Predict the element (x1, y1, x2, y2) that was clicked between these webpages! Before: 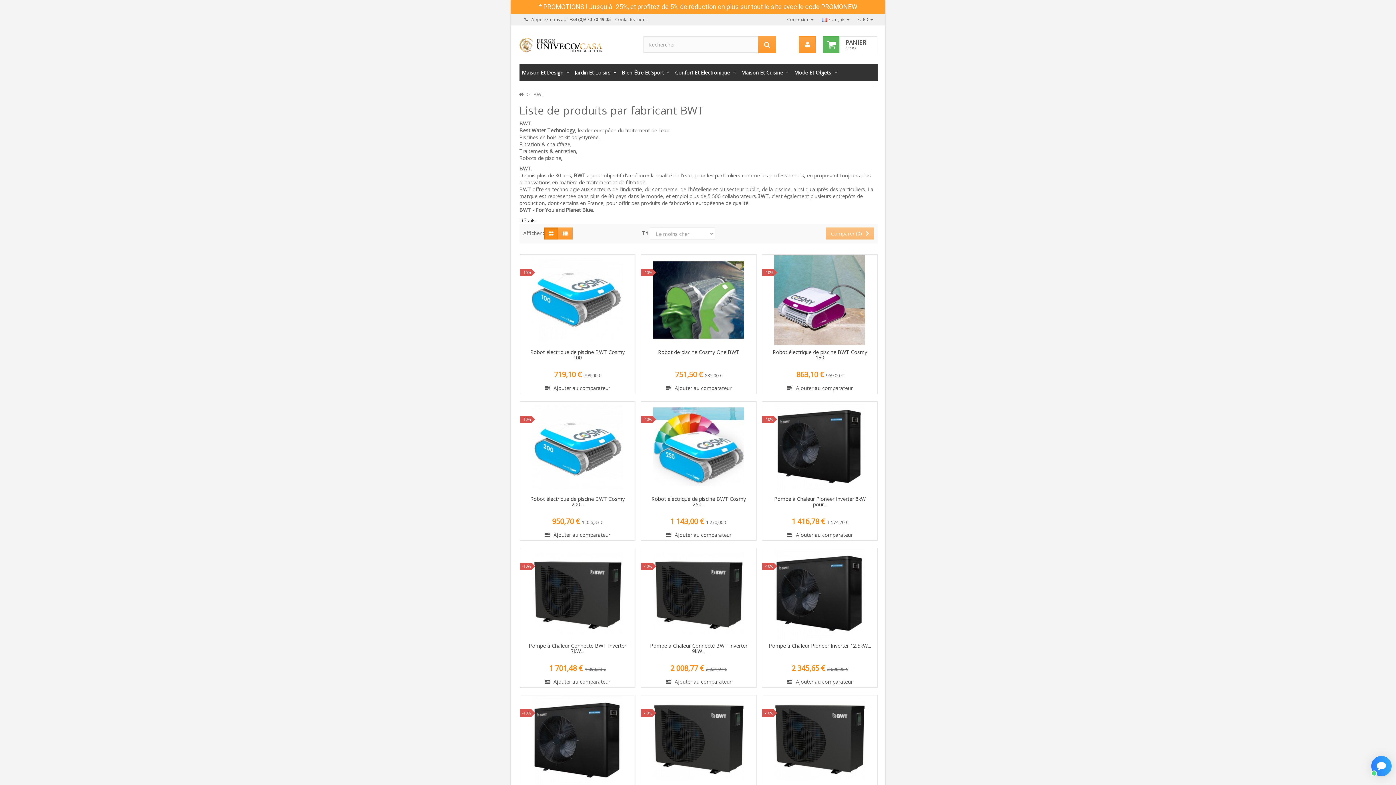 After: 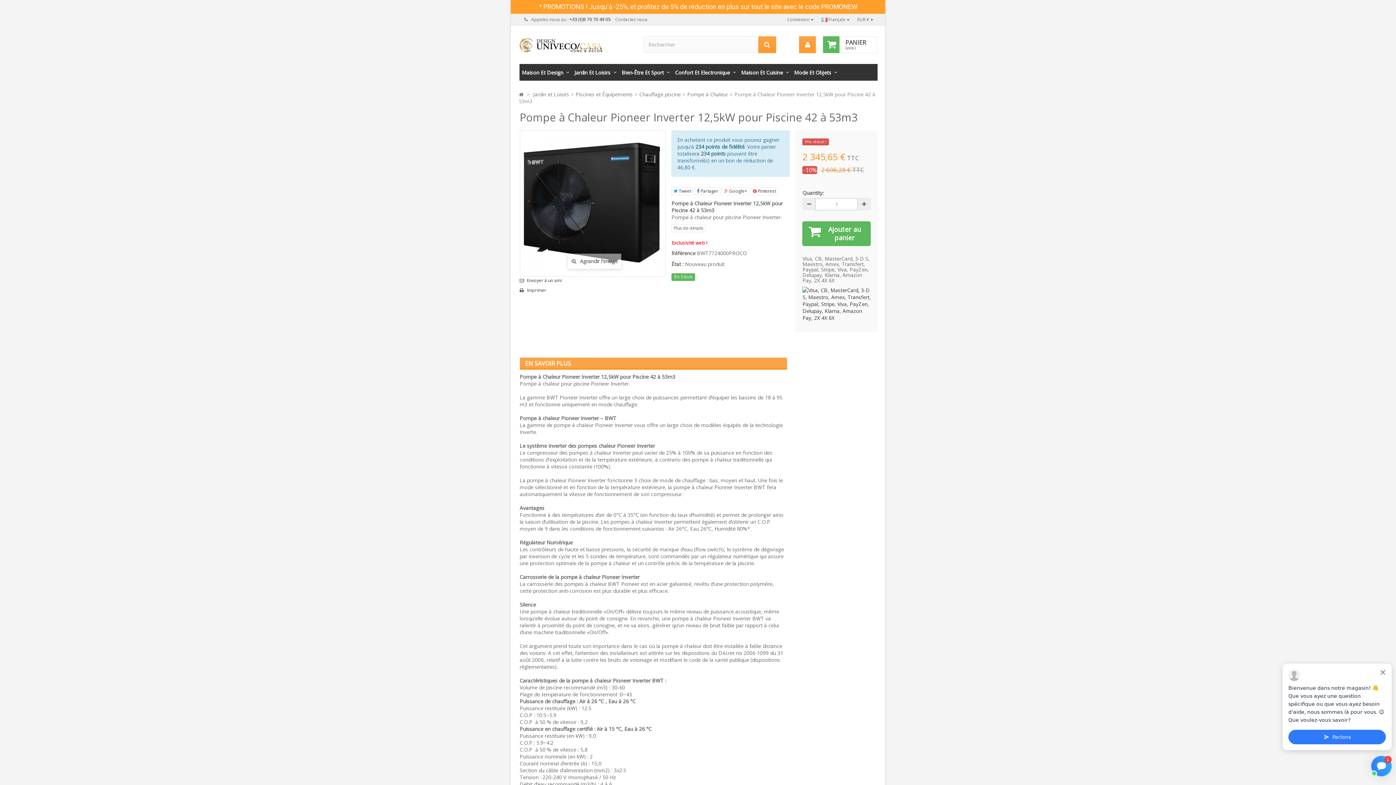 Action: bbox: (762, 548, 877, 665) label: Pompe à Chaleur Pioneer Inverter 12,5kW...